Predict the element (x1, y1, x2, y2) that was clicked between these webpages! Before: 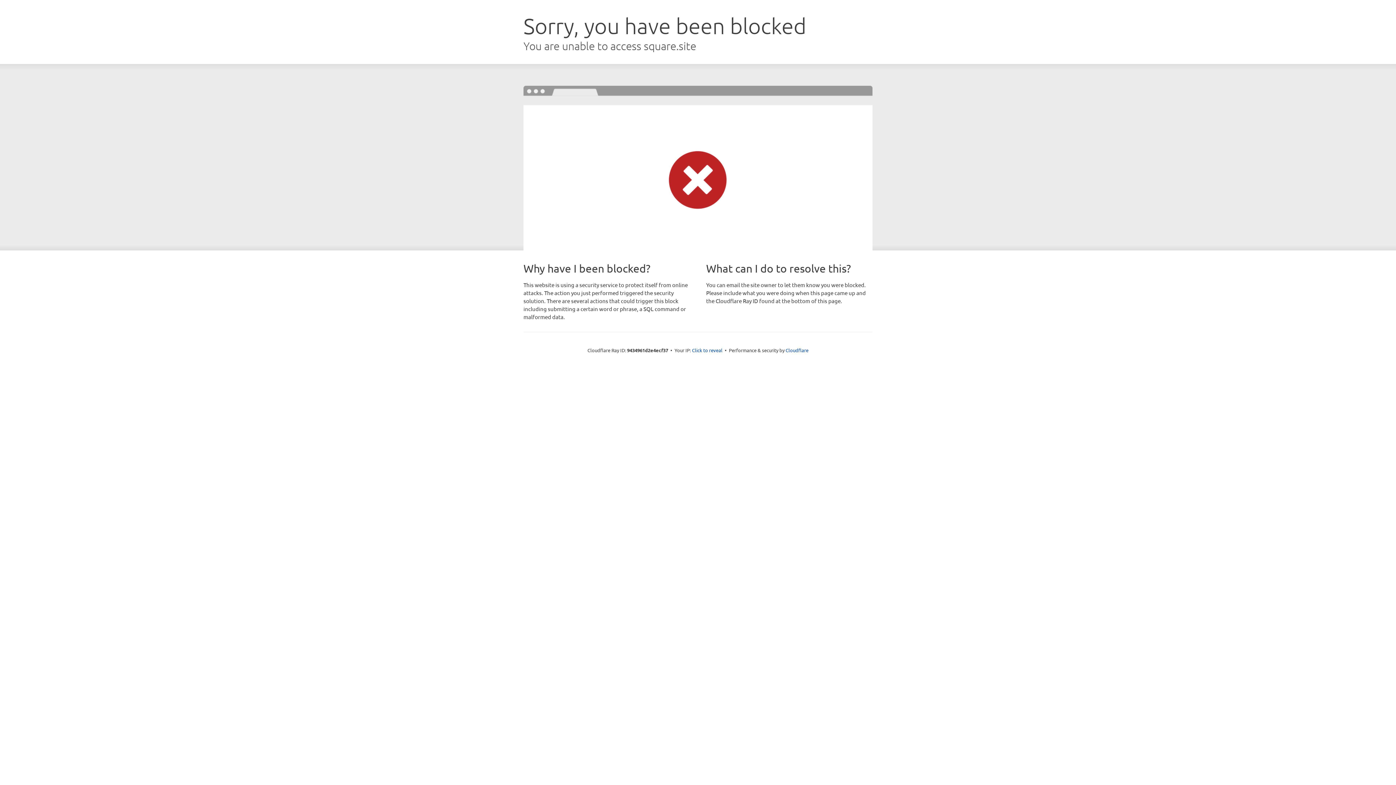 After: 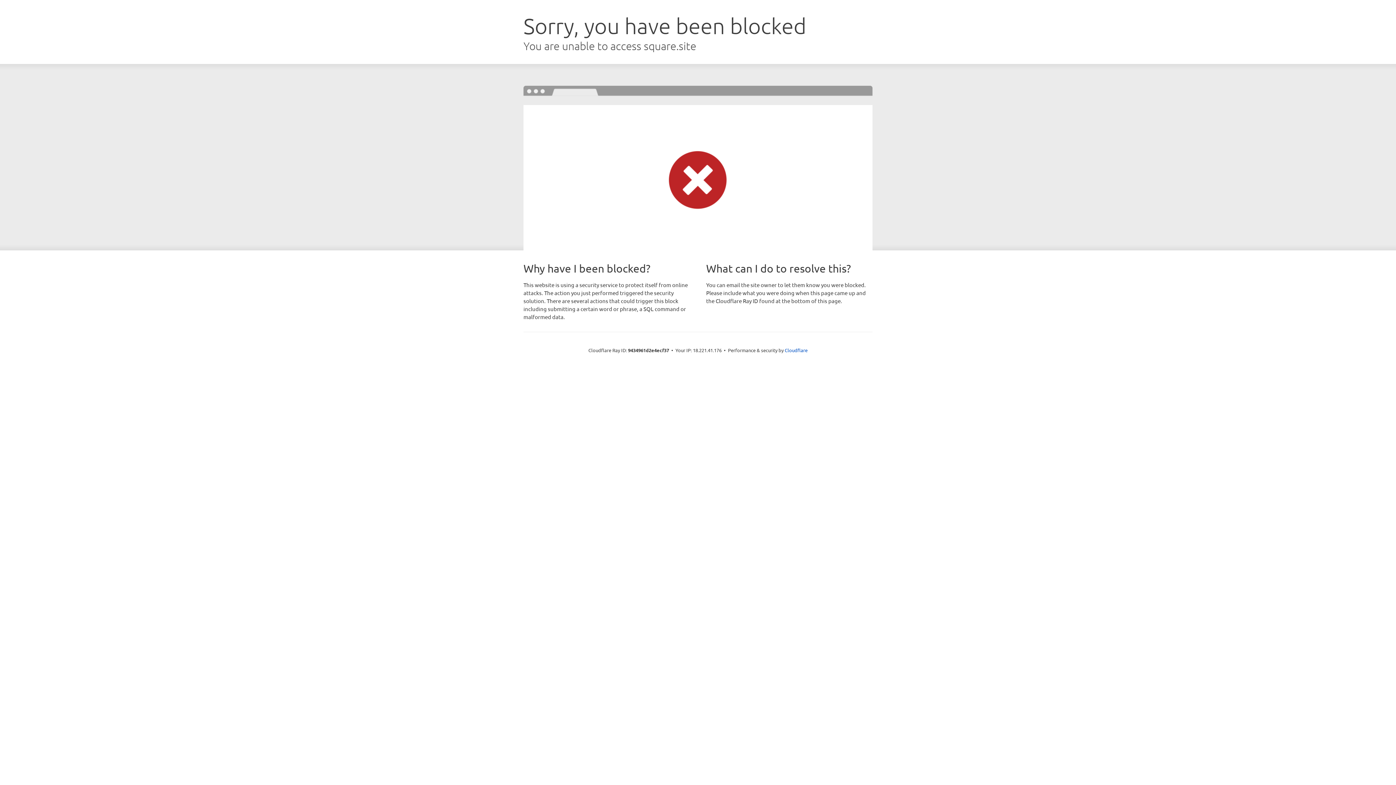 Action: label: Click to reveal bbox: (692, 346, 722, 353)